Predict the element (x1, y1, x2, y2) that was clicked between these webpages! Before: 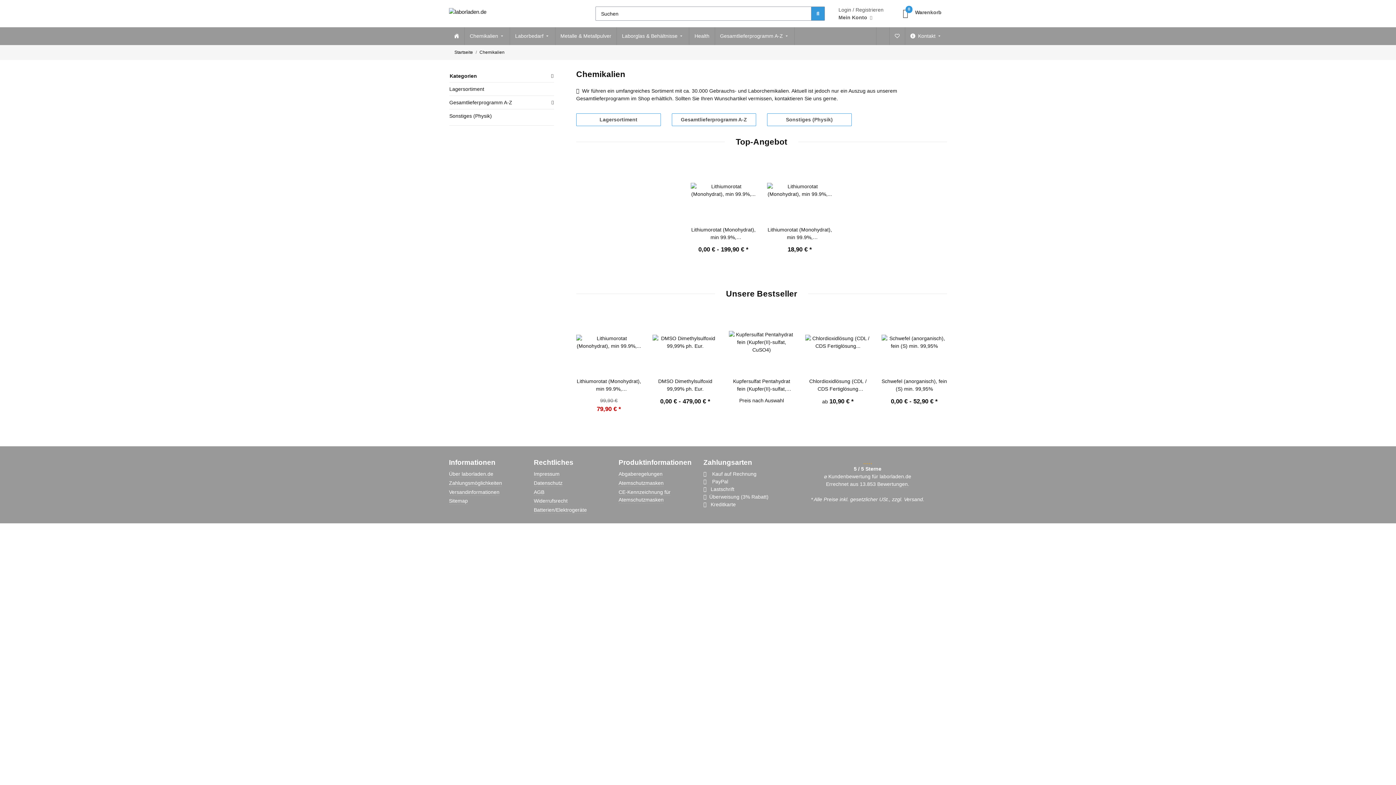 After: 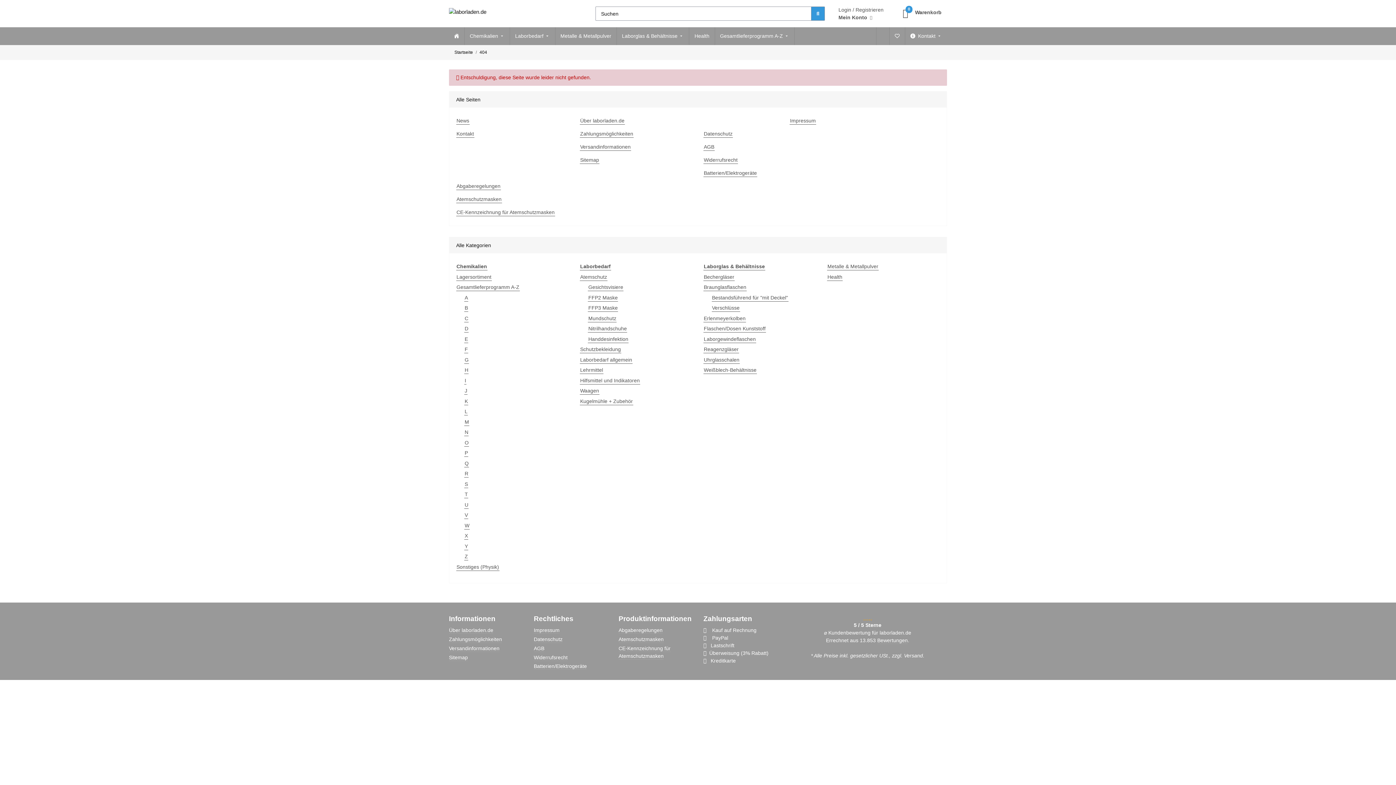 Action: label: Suchen bbox: (811, 6, 825, 20)